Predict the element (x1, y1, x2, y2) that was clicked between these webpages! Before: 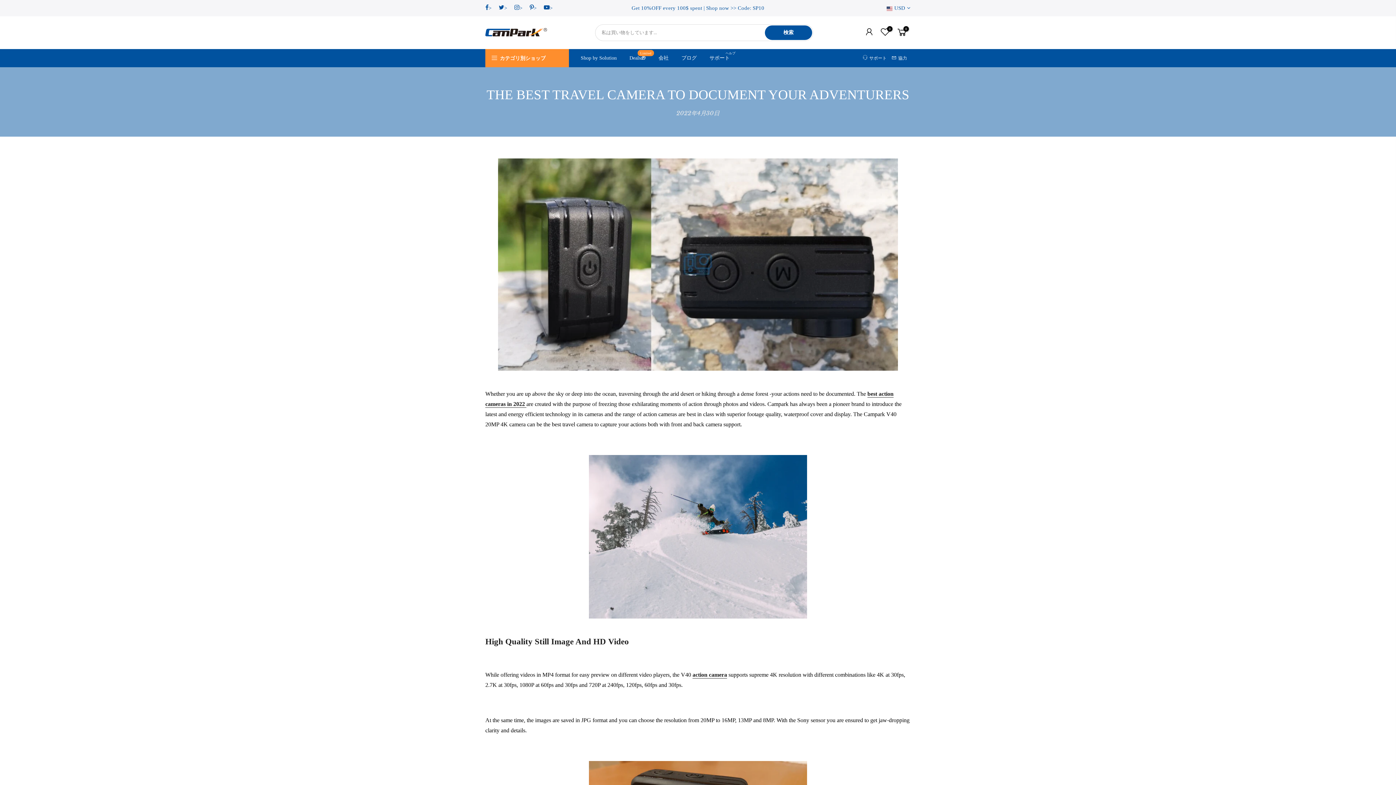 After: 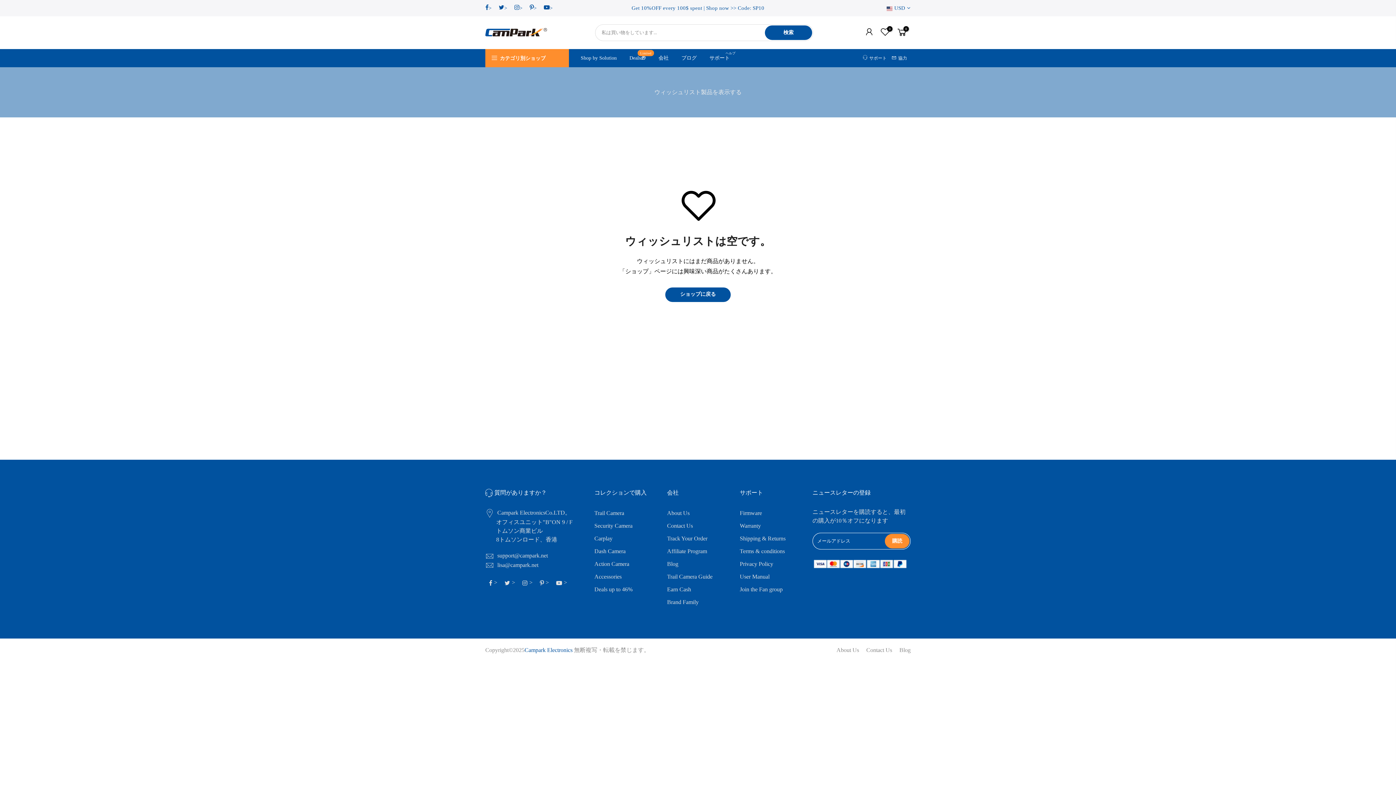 Action: bbox: (877, 26, 893, 38) label: 0